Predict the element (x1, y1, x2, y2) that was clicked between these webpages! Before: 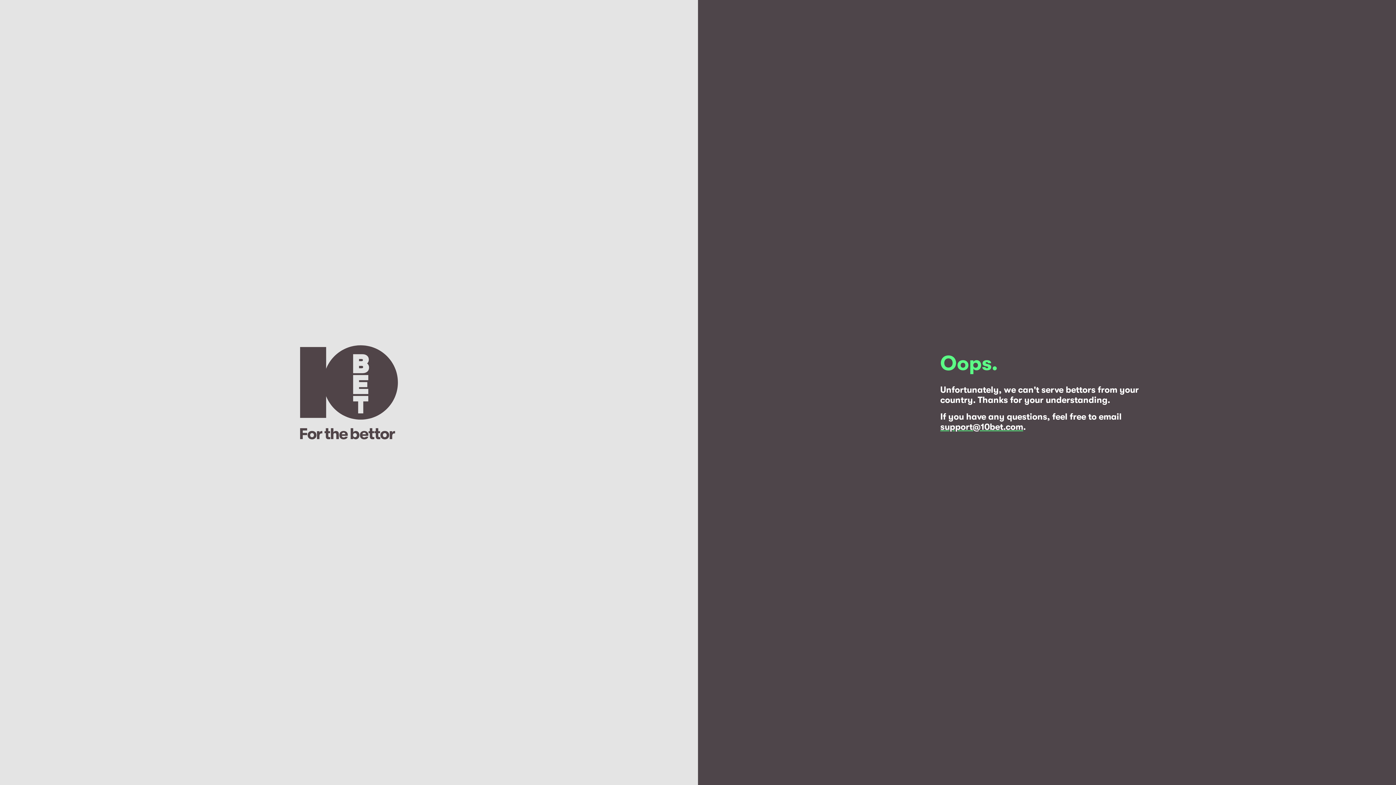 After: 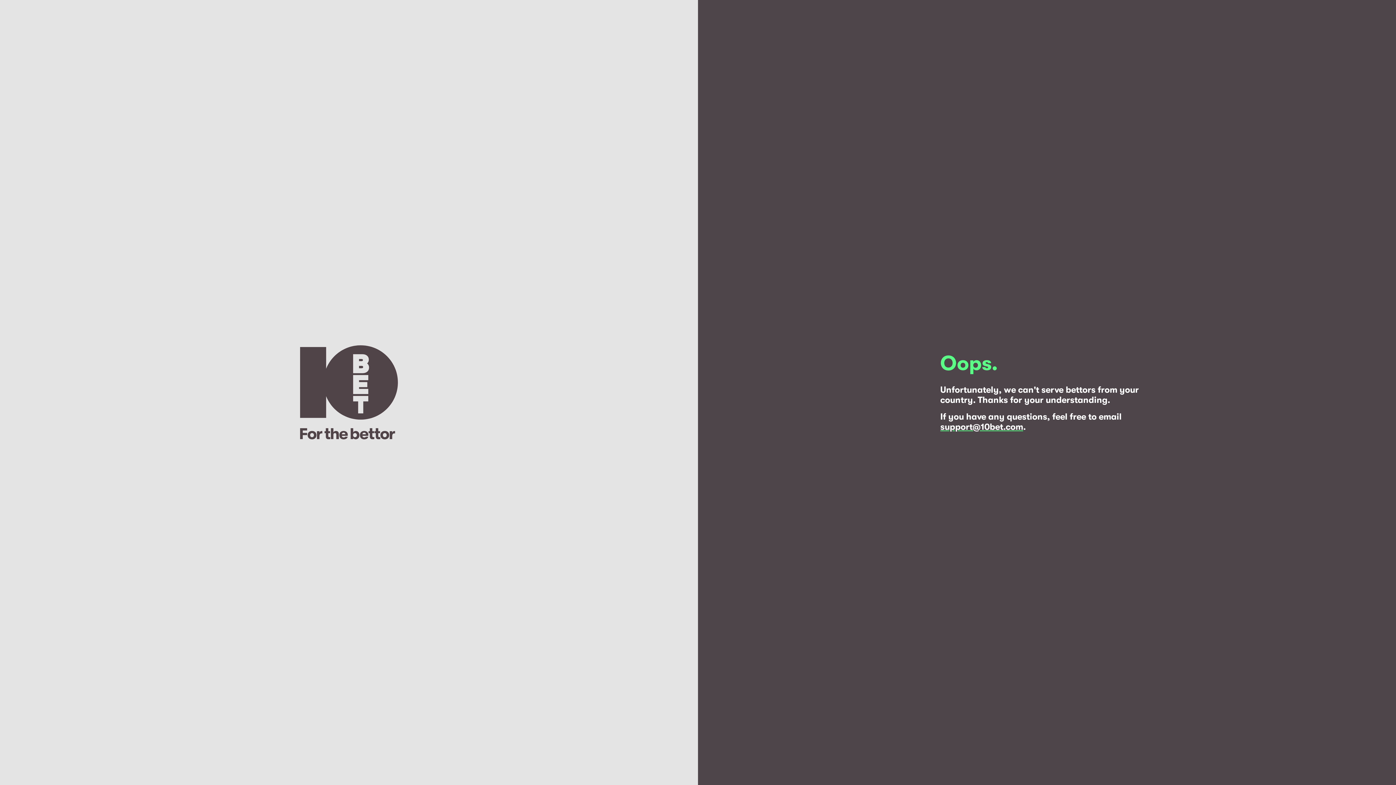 Action: bbox: (940, 422, 1023, 432) label: support@10bet.com